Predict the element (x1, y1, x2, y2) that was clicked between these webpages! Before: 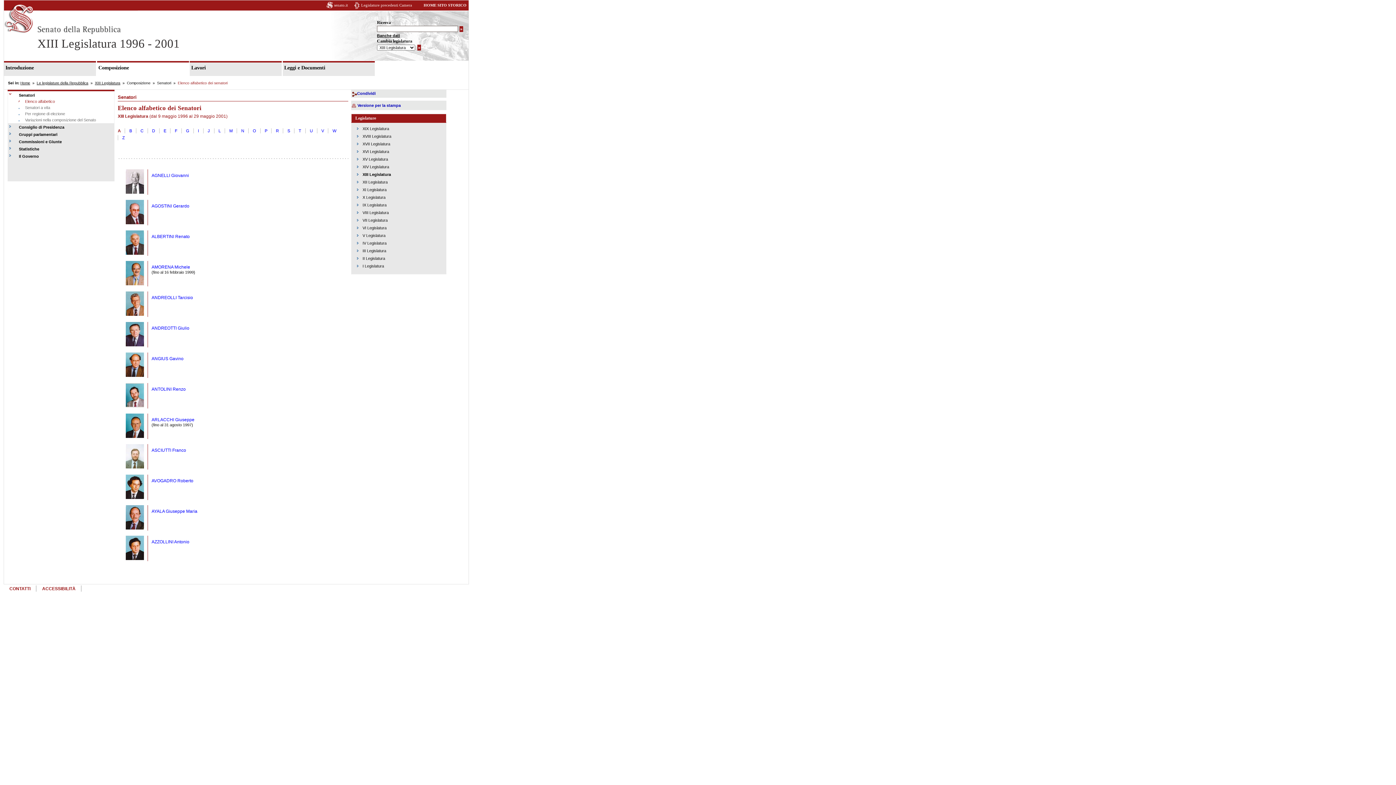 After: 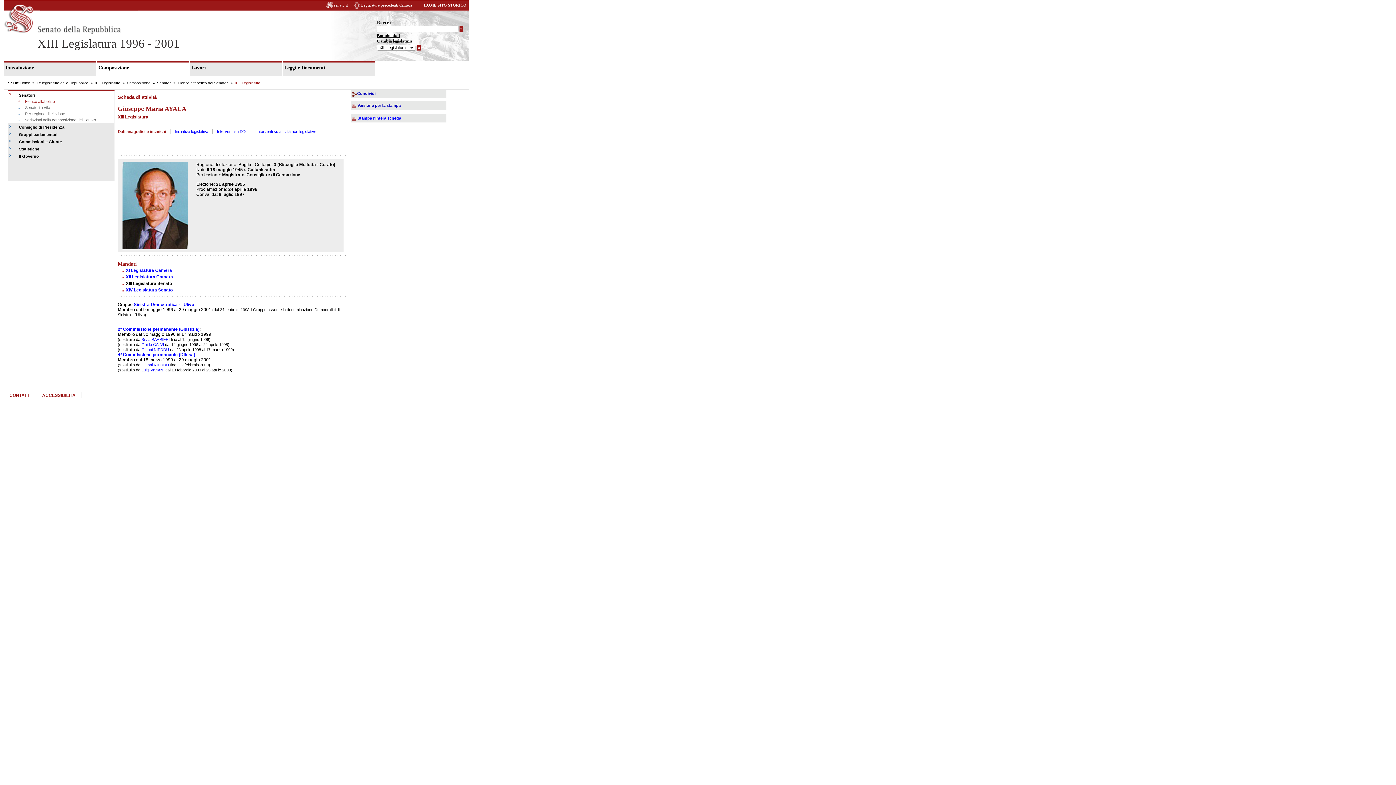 Action: bbox: (151, 509, 197, 514) label: AYALA Giuseppe Maria